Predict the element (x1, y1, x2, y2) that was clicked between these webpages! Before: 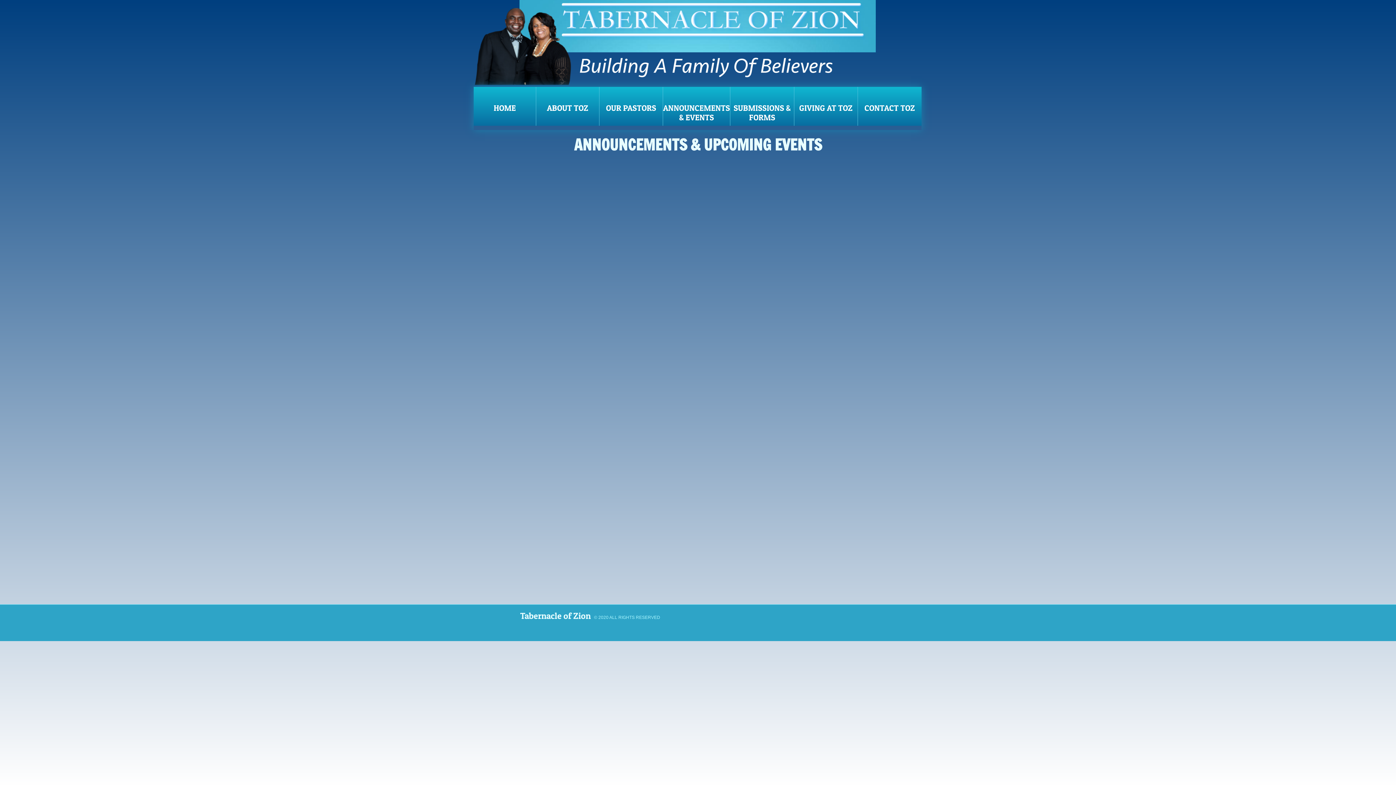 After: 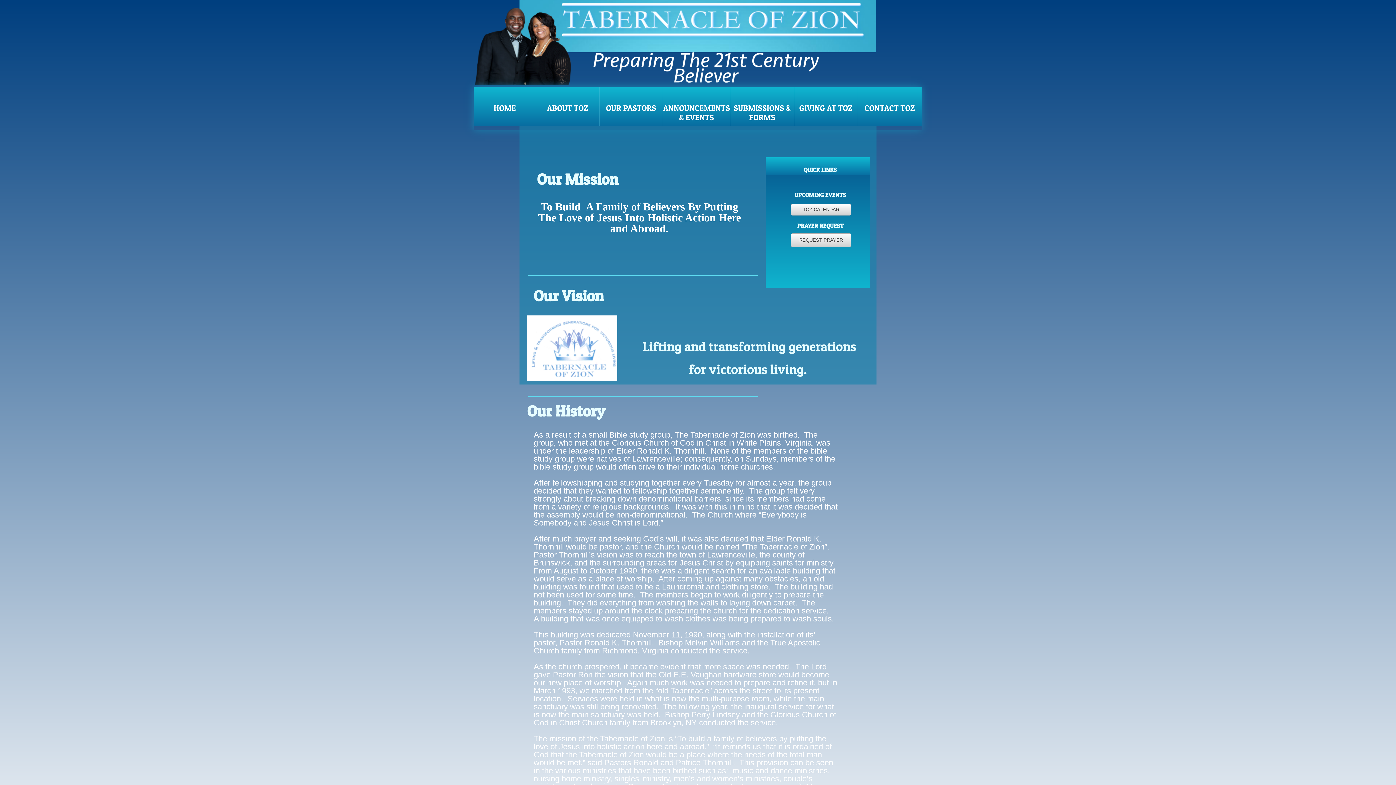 Action: bbox: (536, 86, 599, 125) label: ABOUT TOZ